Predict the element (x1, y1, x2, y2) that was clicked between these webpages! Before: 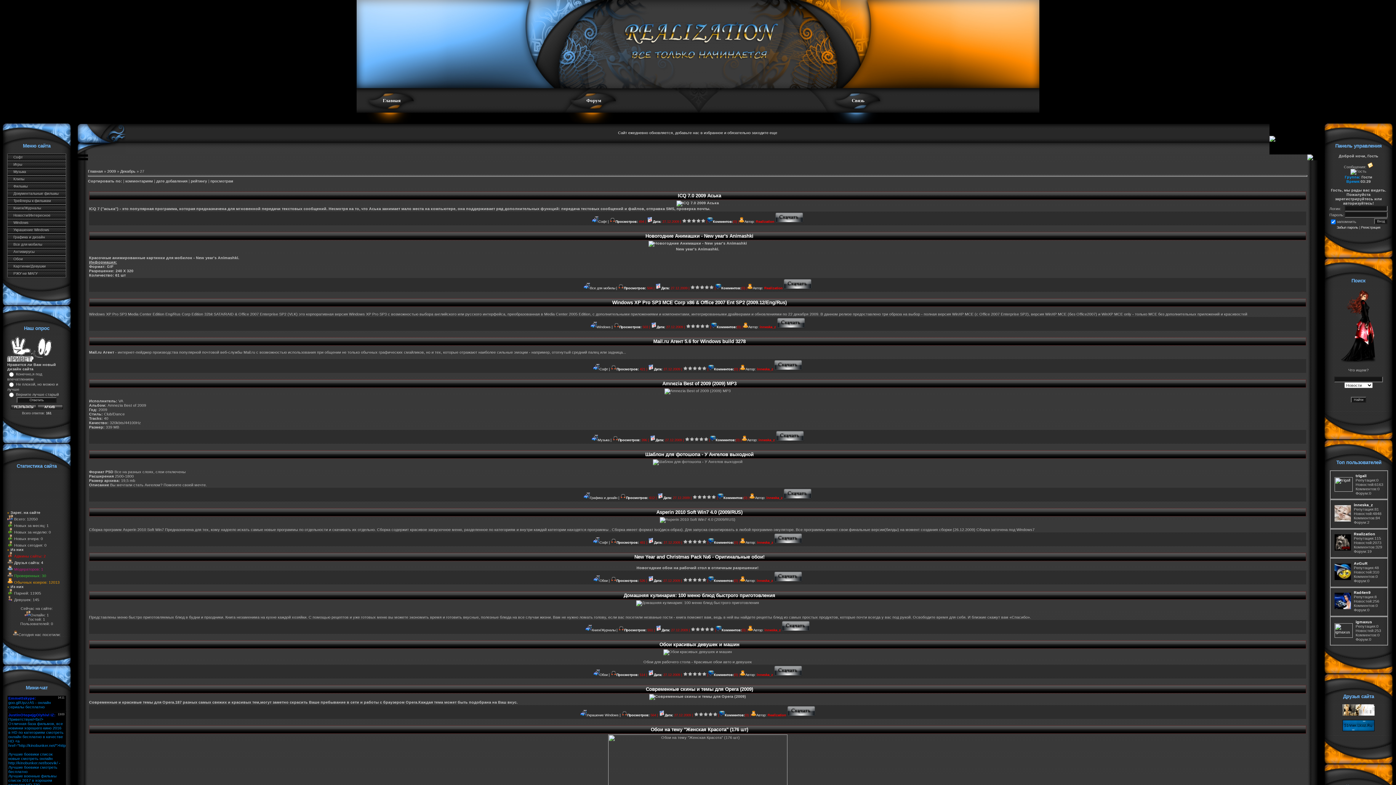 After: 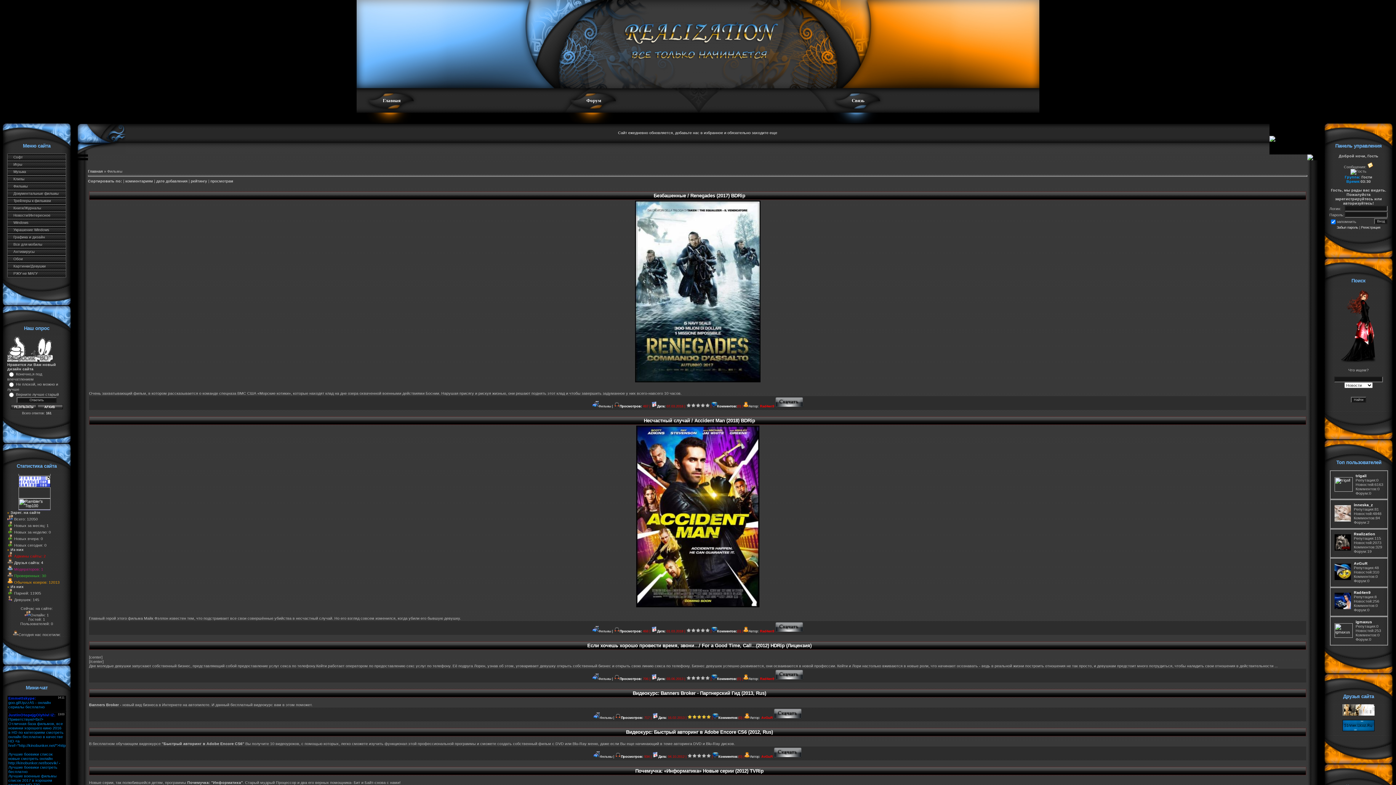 Action: bbox: (7, 182, 66, 190) label: Фильмы